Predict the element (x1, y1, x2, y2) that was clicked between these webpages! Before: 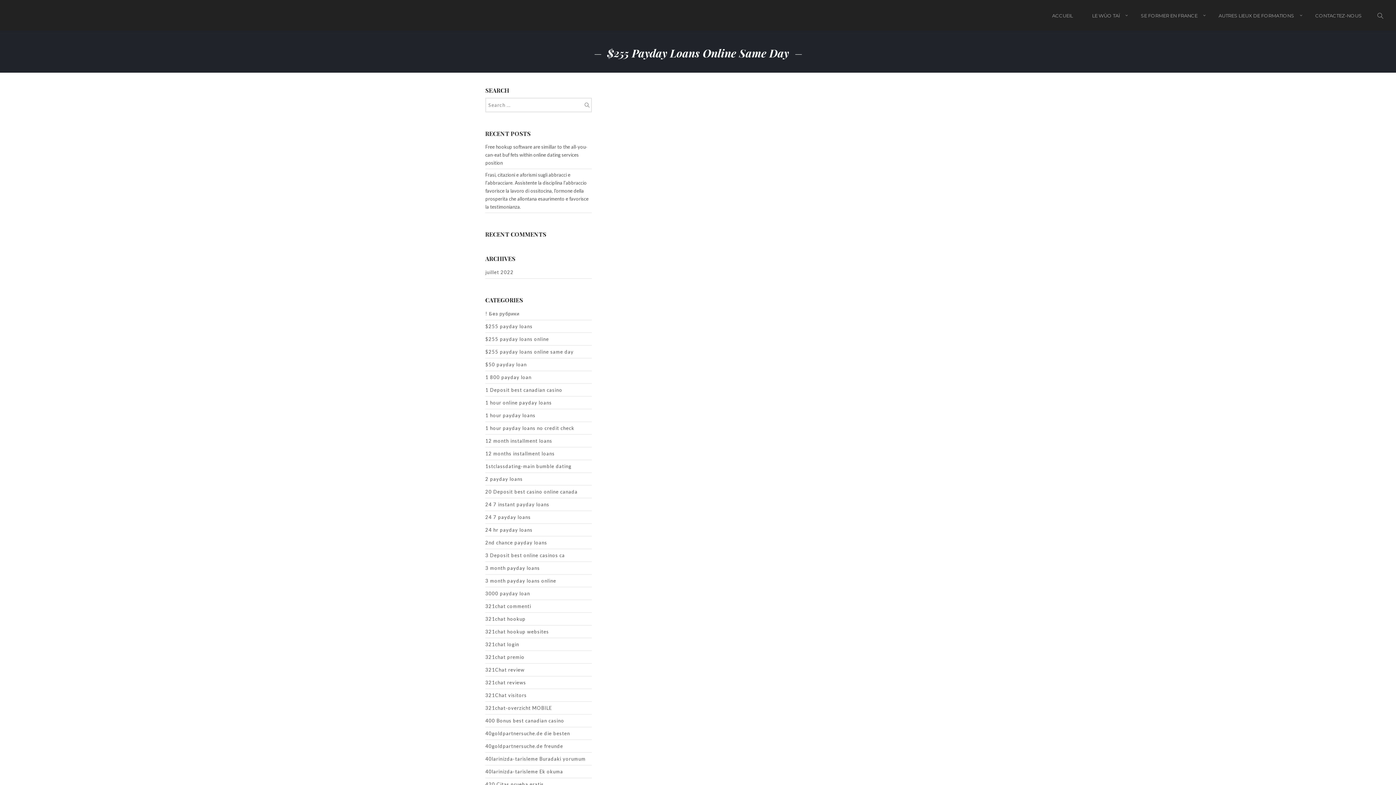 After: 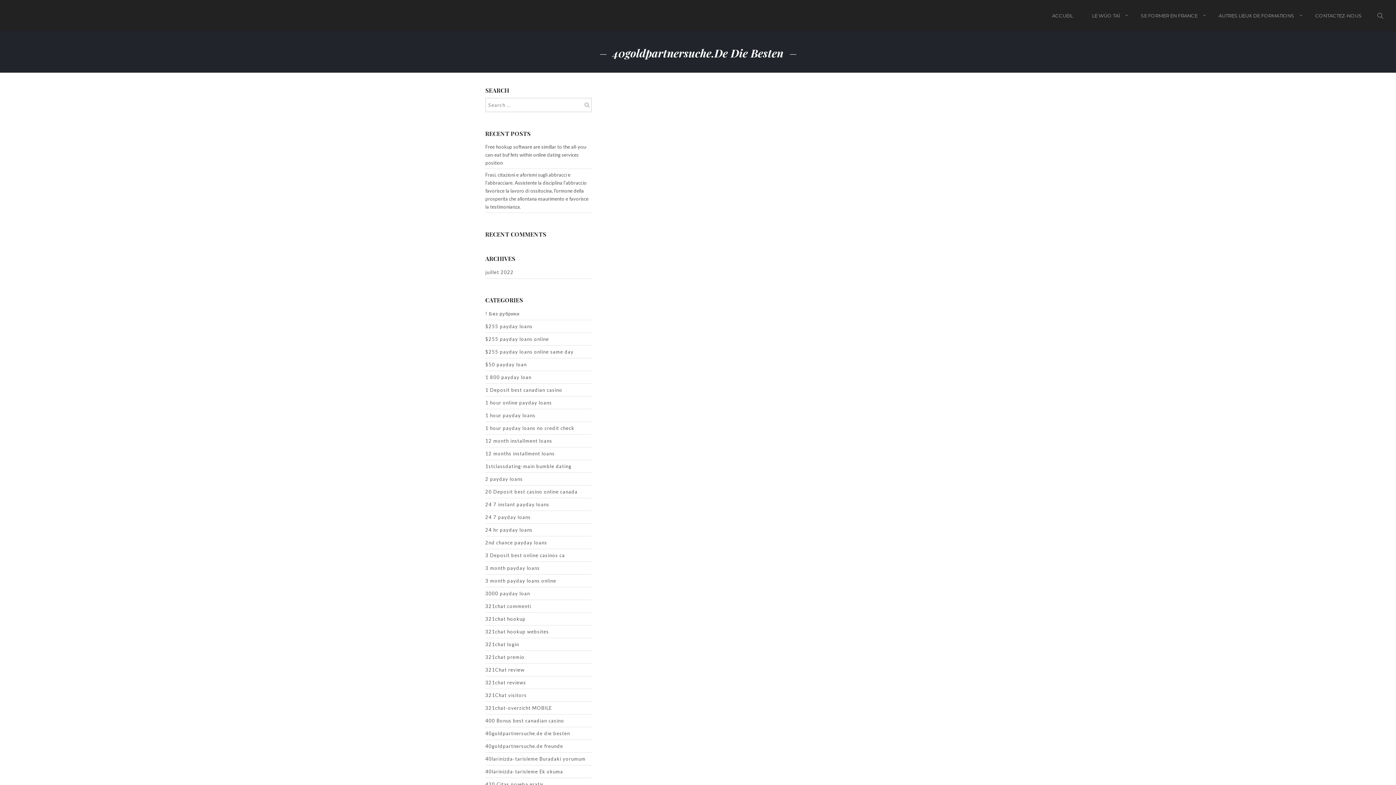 Action: bbox: (485, 727, 570, 740) label: 40goldpartnersuche.de die besten